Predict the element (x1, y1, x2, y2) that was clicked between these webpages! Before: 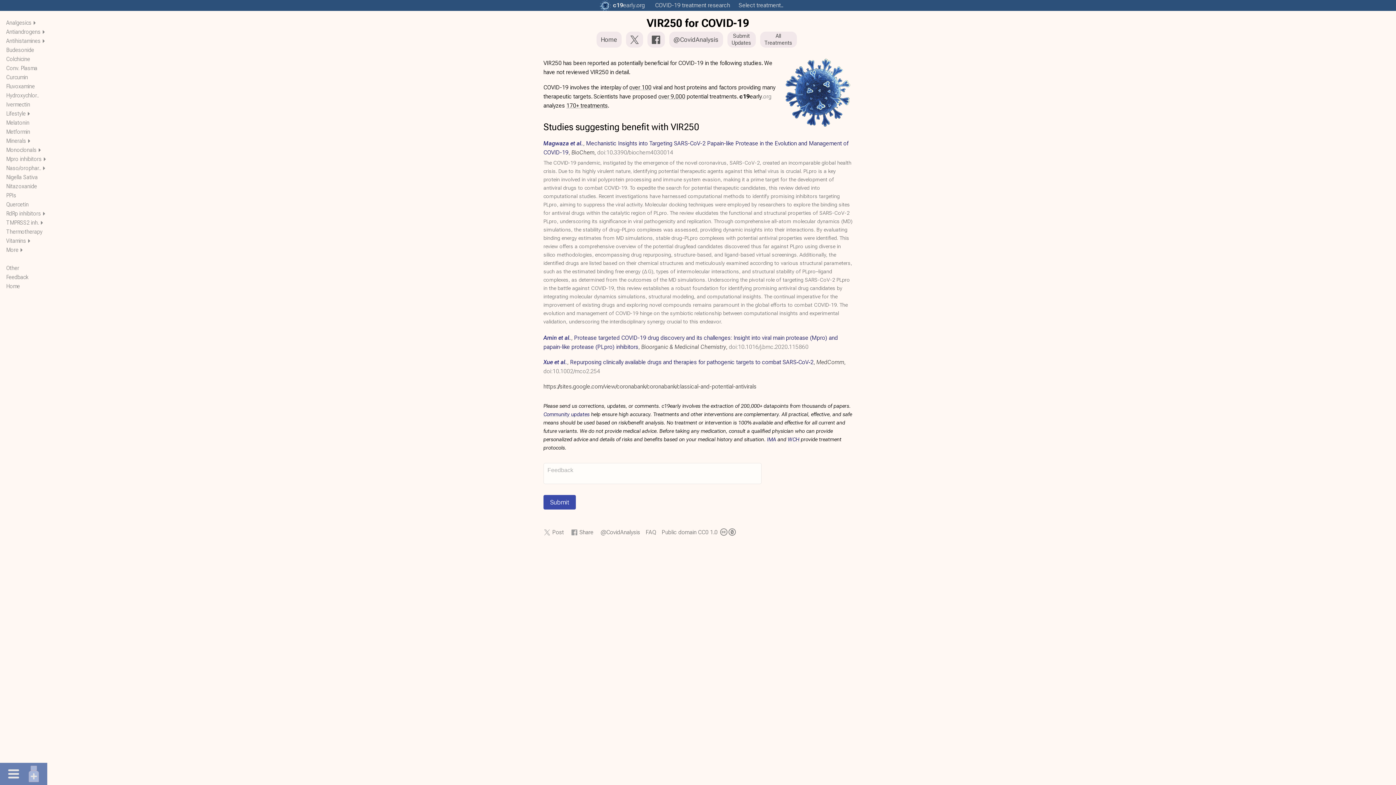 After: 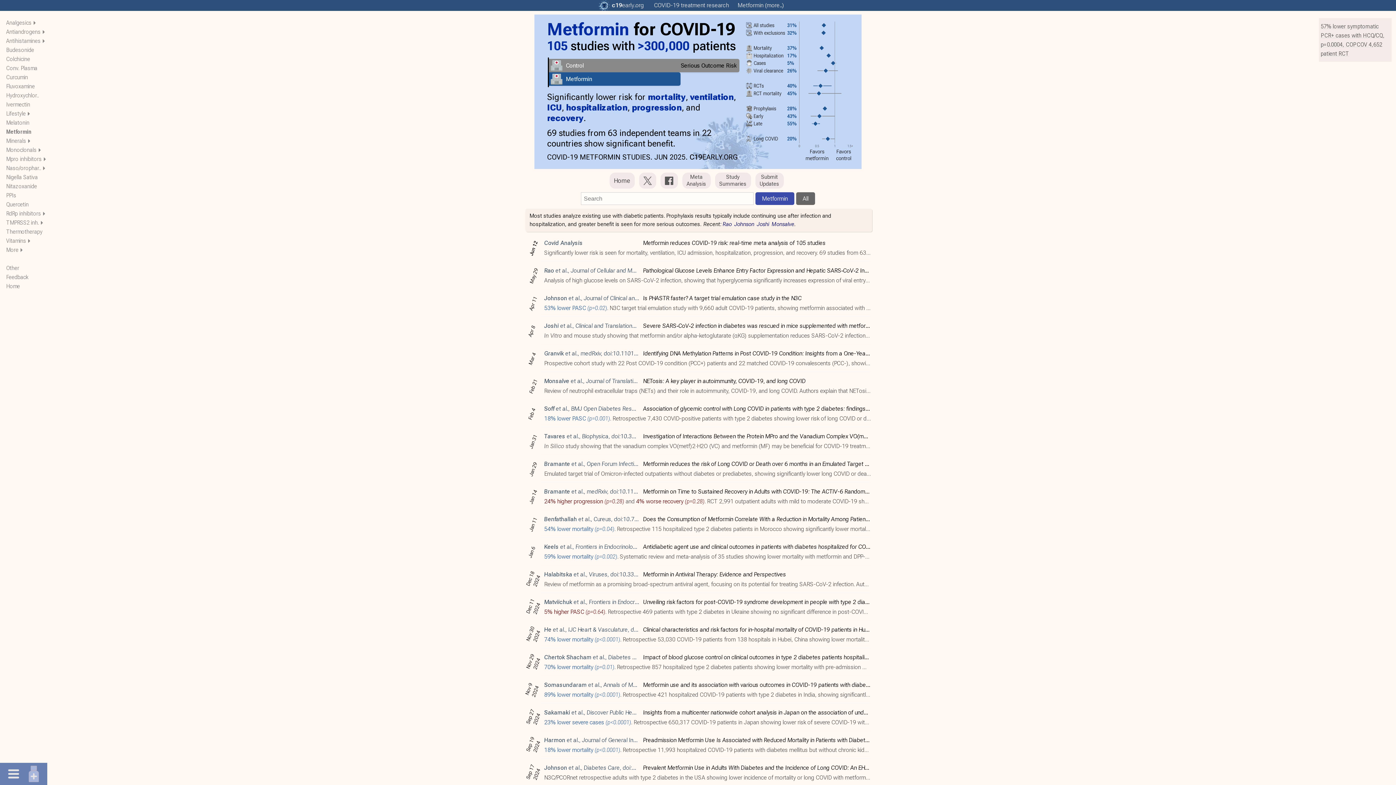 Action: bbox: (6, 128, 30, 135) label: Metformin